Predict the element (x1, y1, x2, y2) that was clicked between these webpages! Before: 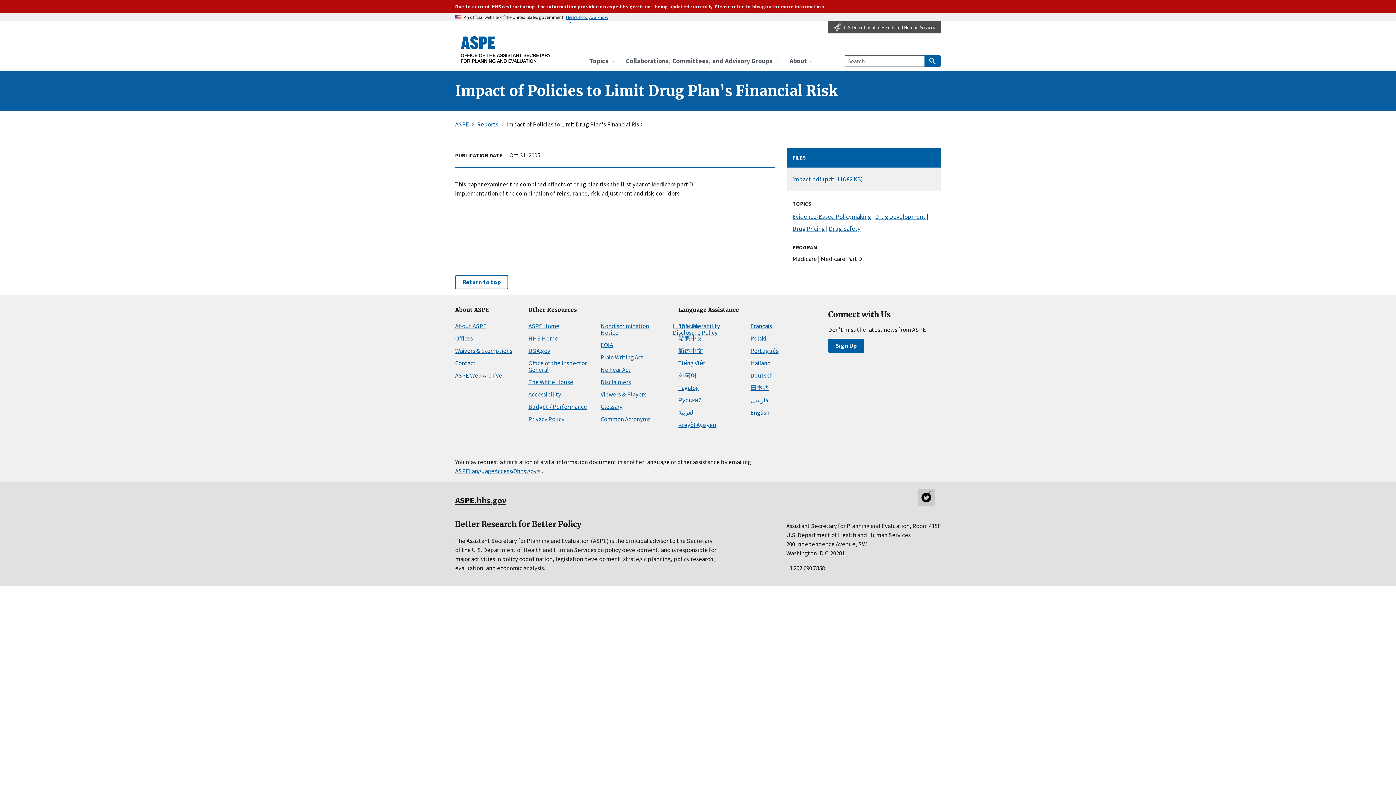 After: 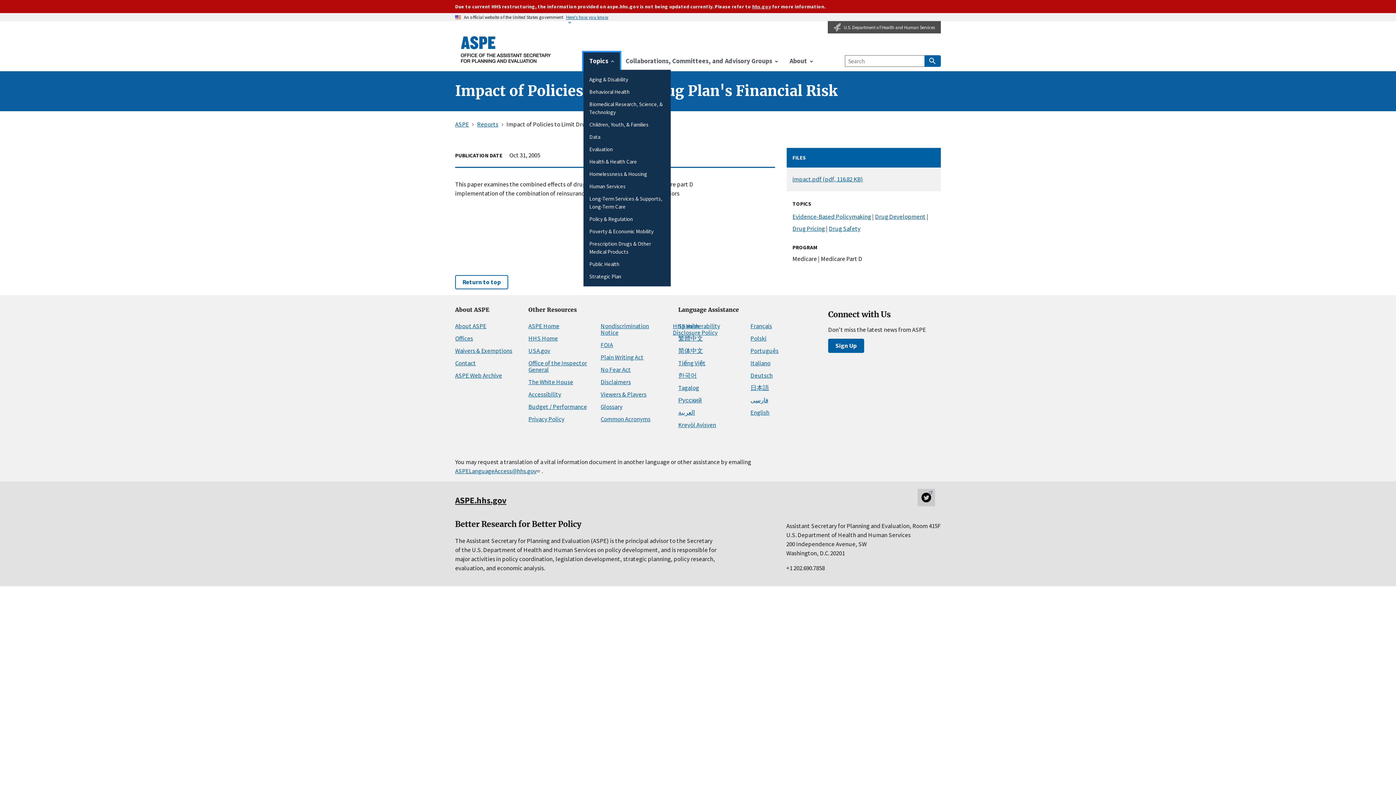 Action: bbox: (583, 52, 620, 69) label: Topics